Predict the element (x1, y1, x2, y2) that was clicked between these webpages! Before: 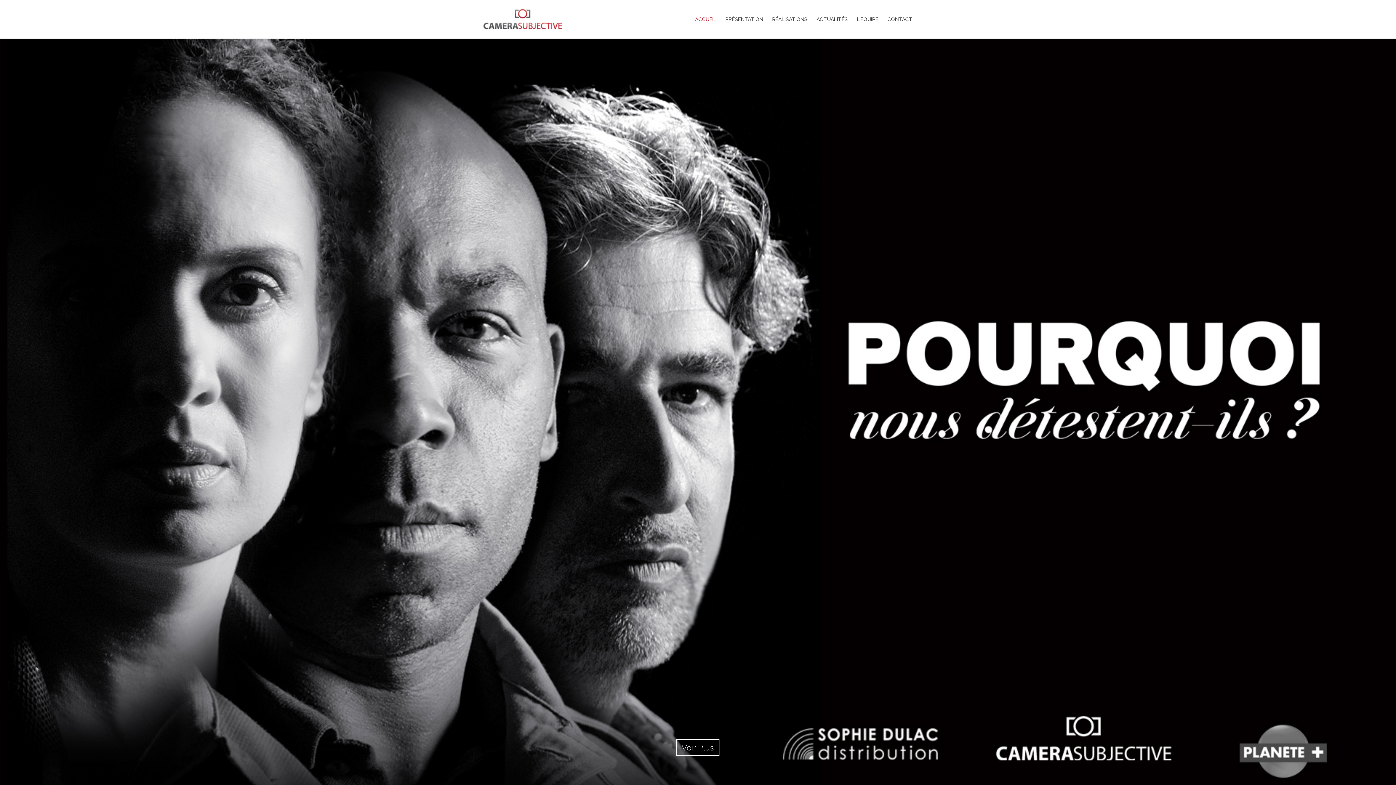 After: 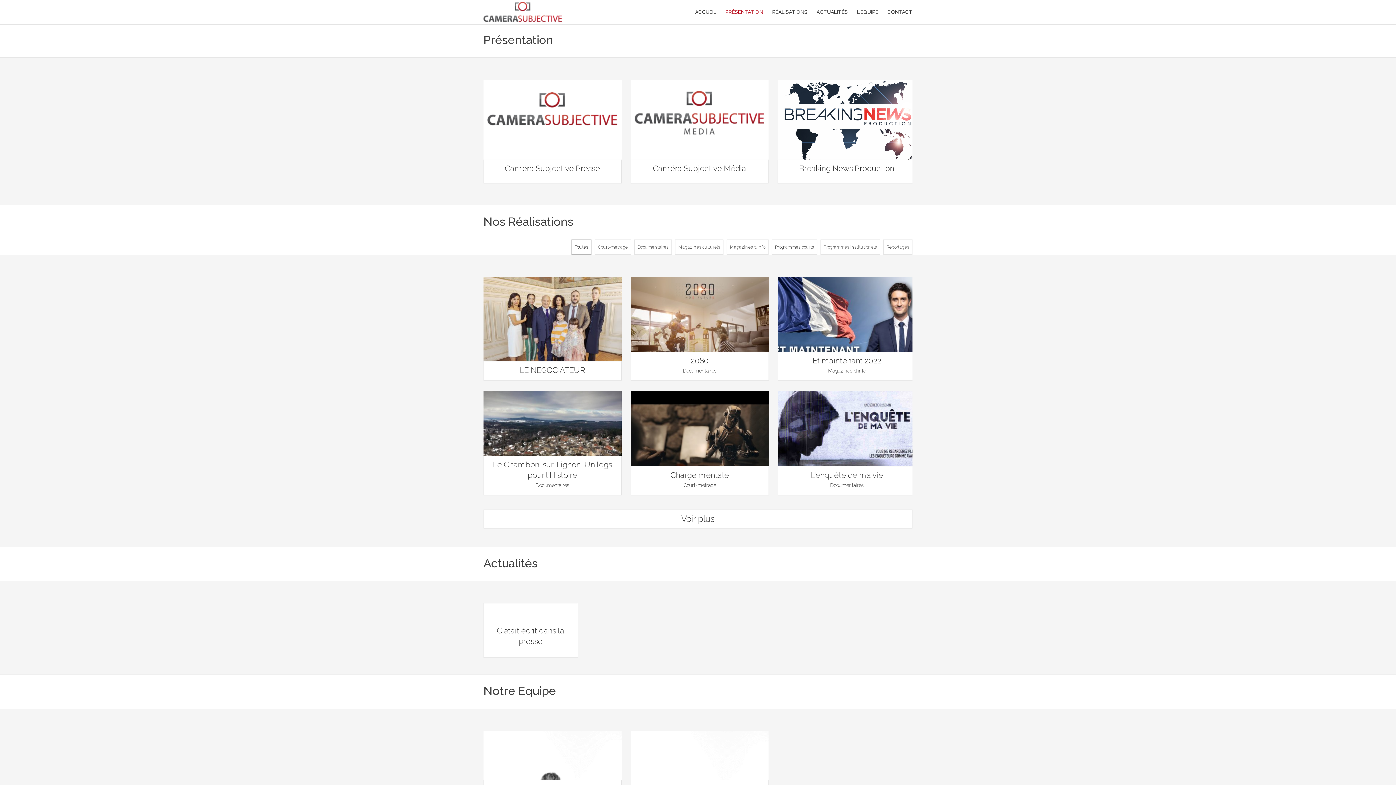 Action: label: PRÉSENTATION bbox: (725, 16, 763, 22)